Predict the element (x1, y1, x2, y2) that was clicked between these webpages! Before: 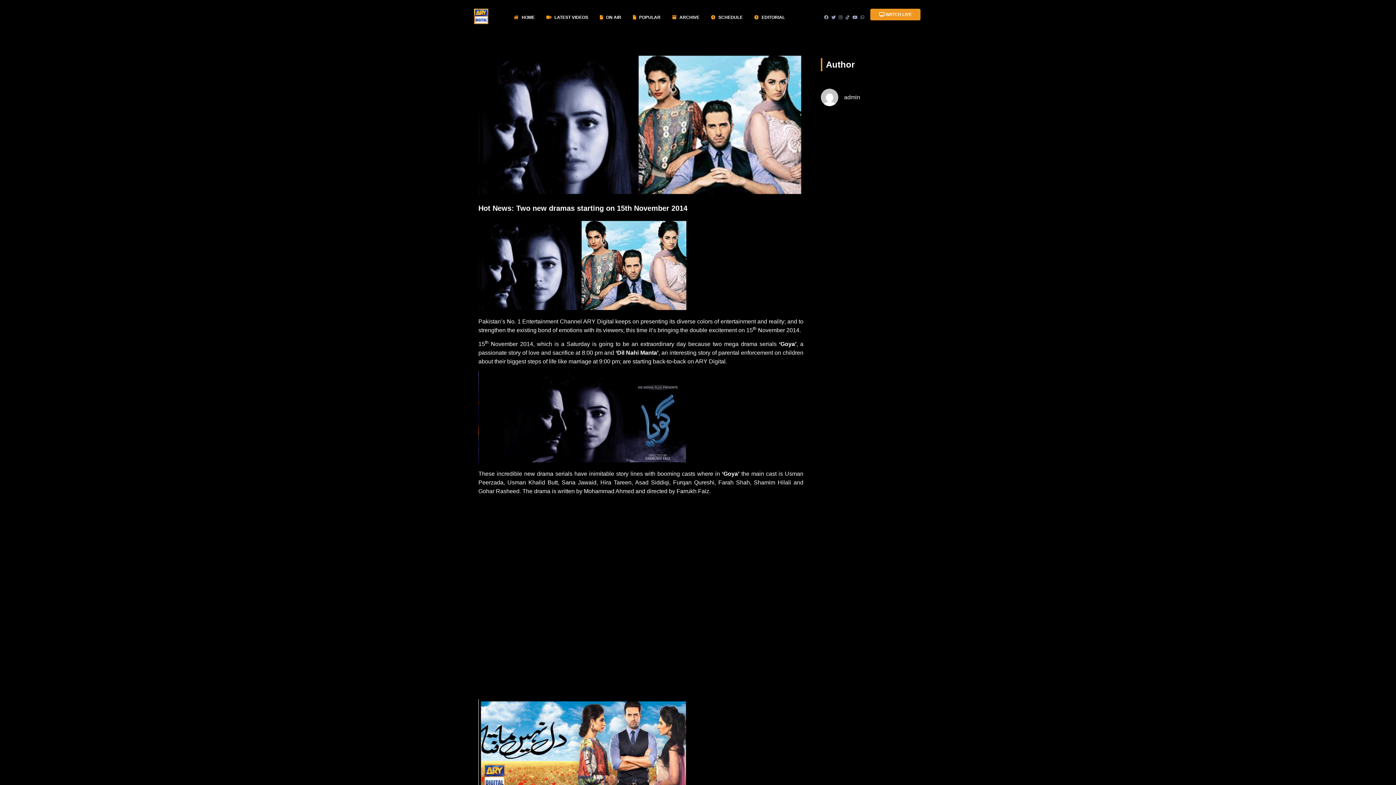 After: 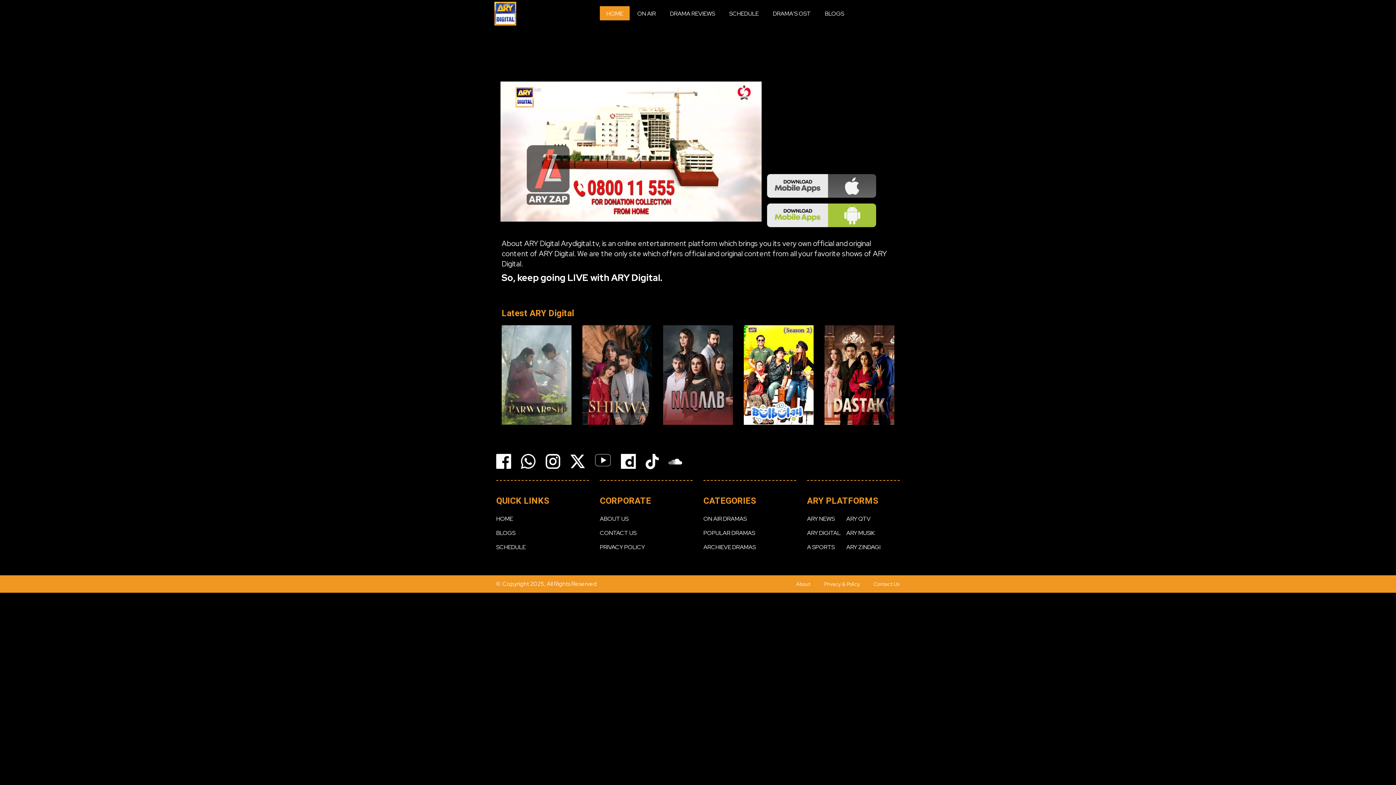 Action: bbox: (870, 8, 920, 20) label:  WATCH LIVE